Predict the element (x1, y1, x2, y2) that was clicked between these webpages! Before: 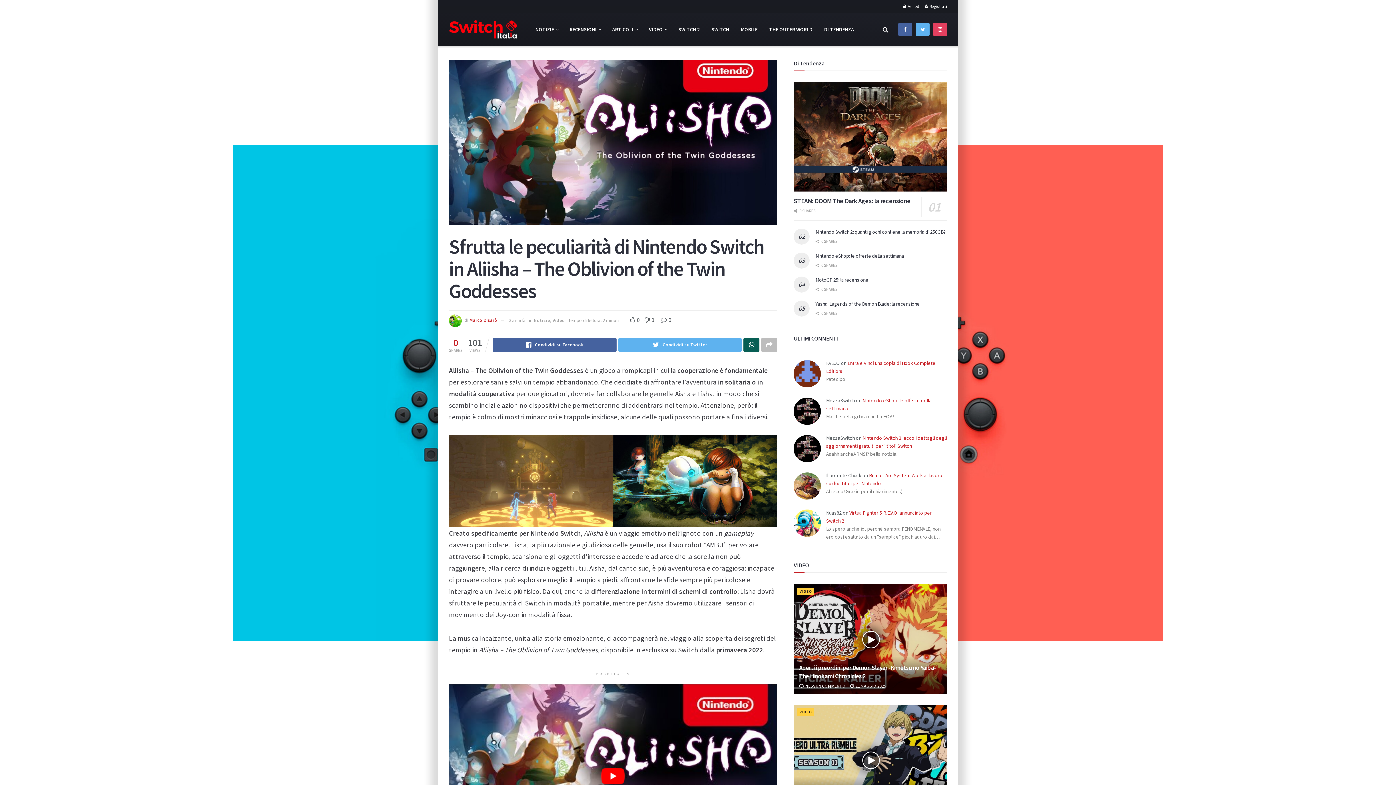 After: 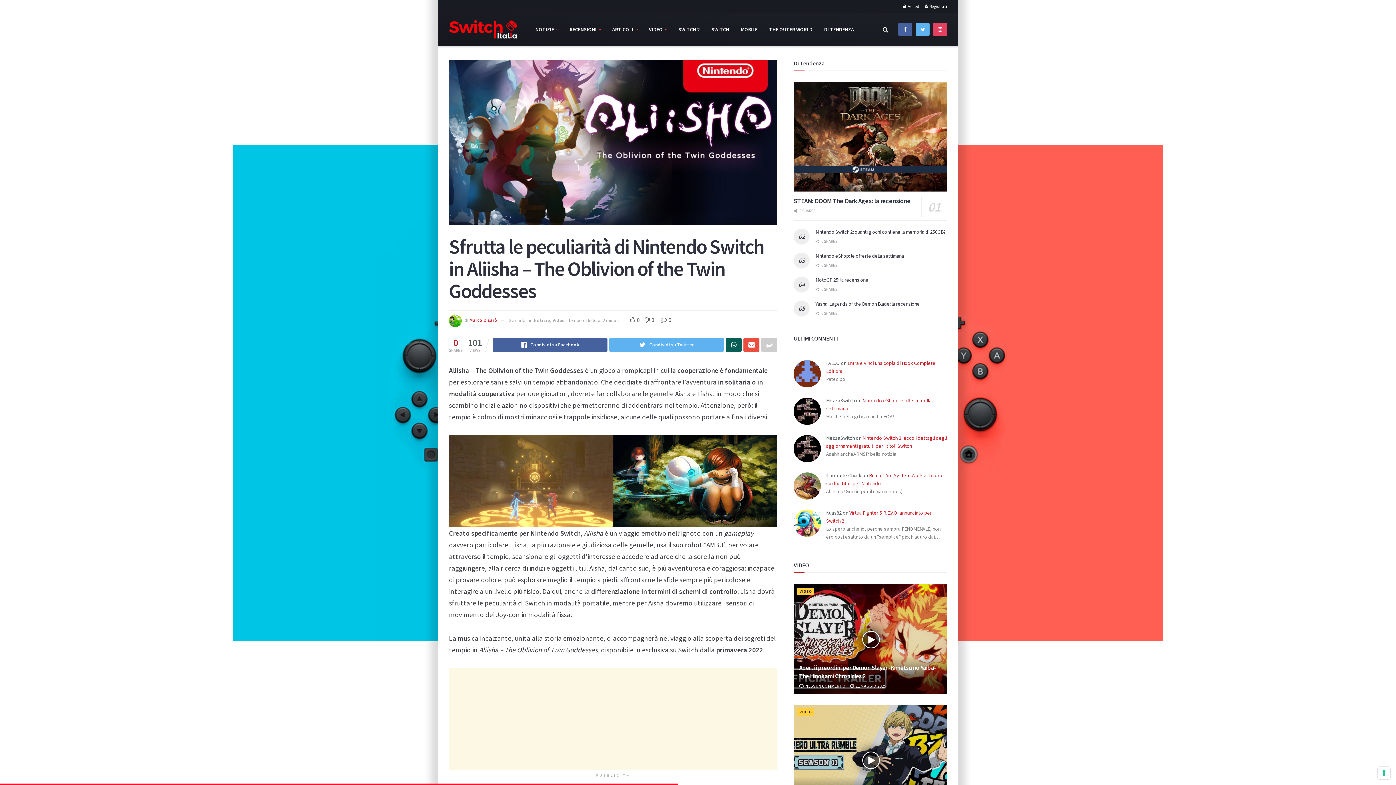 Action: bbox: (761, 338, 777, 352)